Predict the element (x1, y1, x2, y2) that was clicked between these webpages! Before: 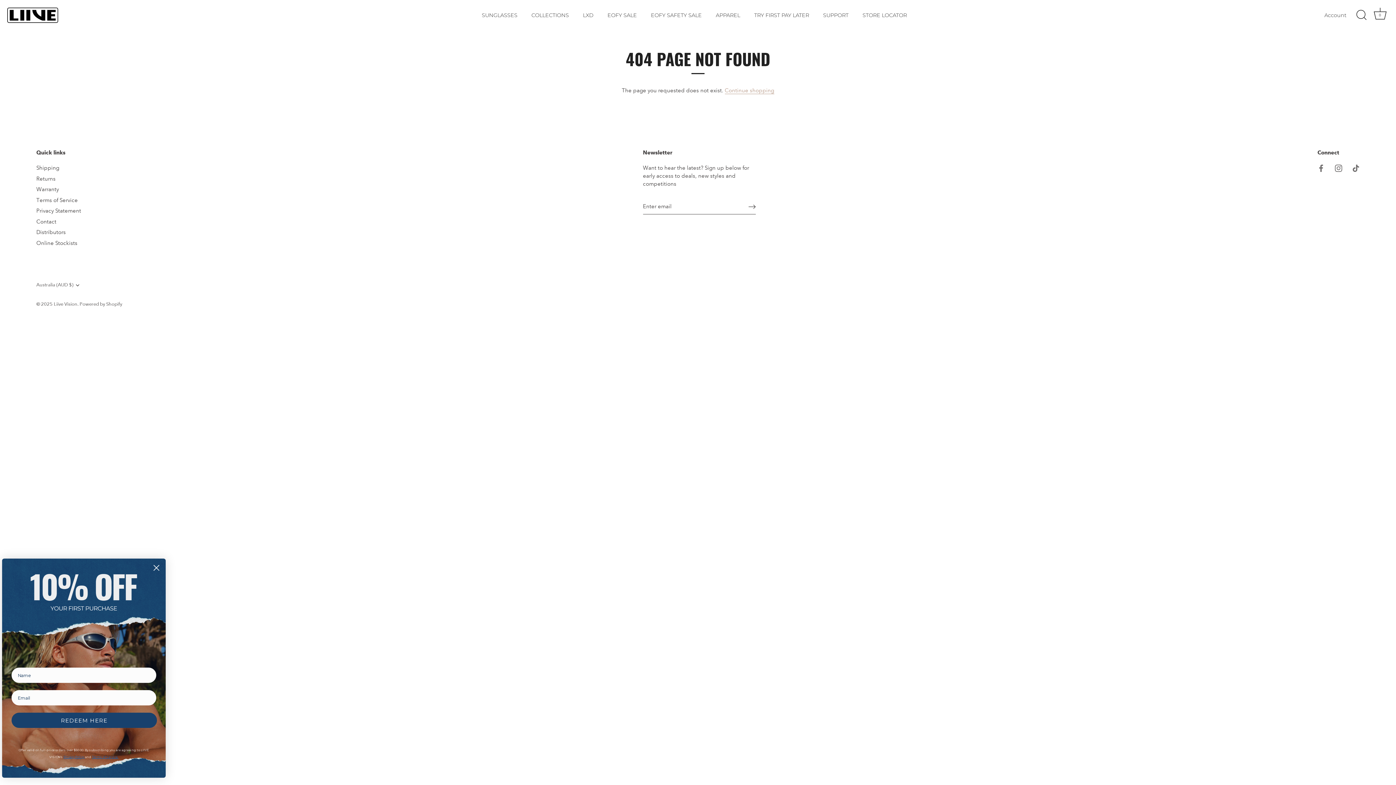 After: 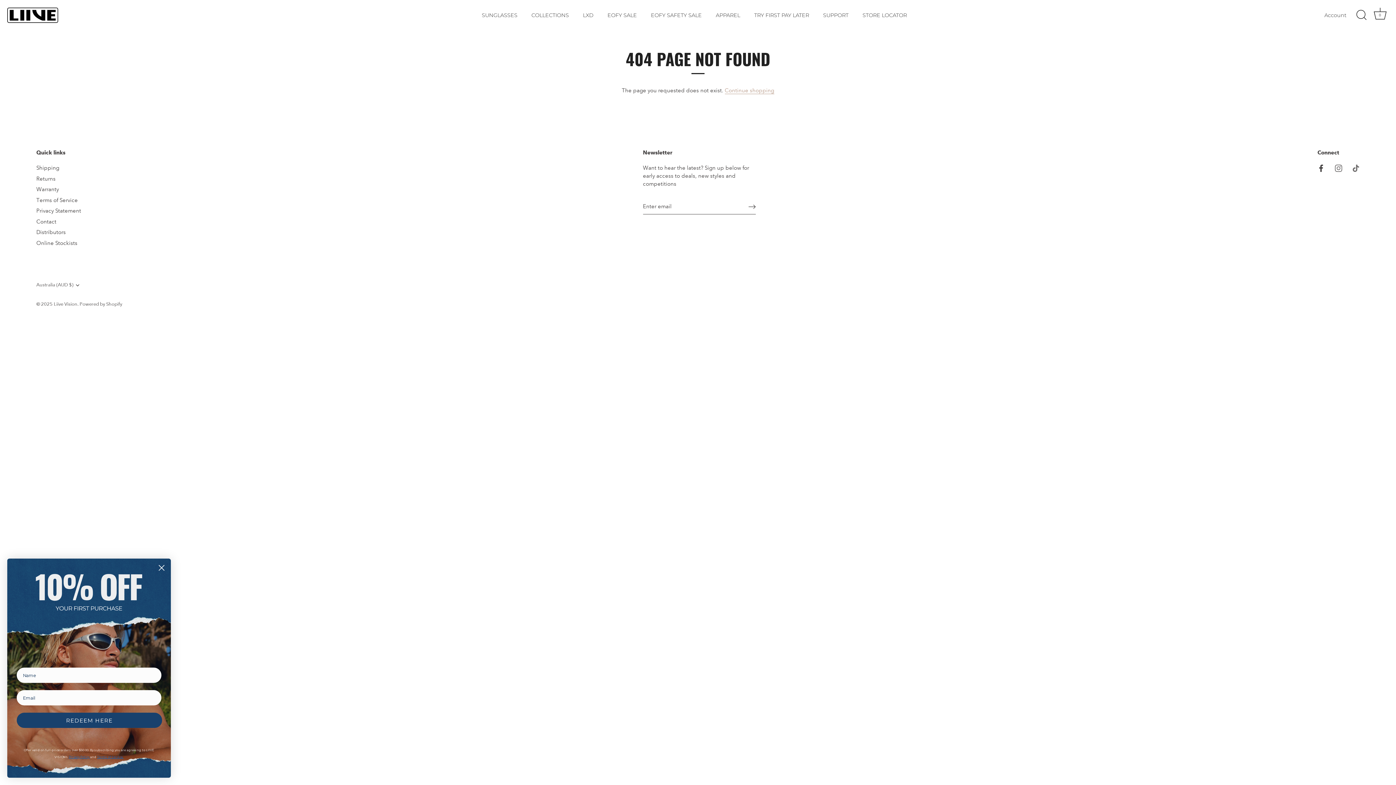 Action: bbox: (1317, 164, 1325, 171) label: Facebook